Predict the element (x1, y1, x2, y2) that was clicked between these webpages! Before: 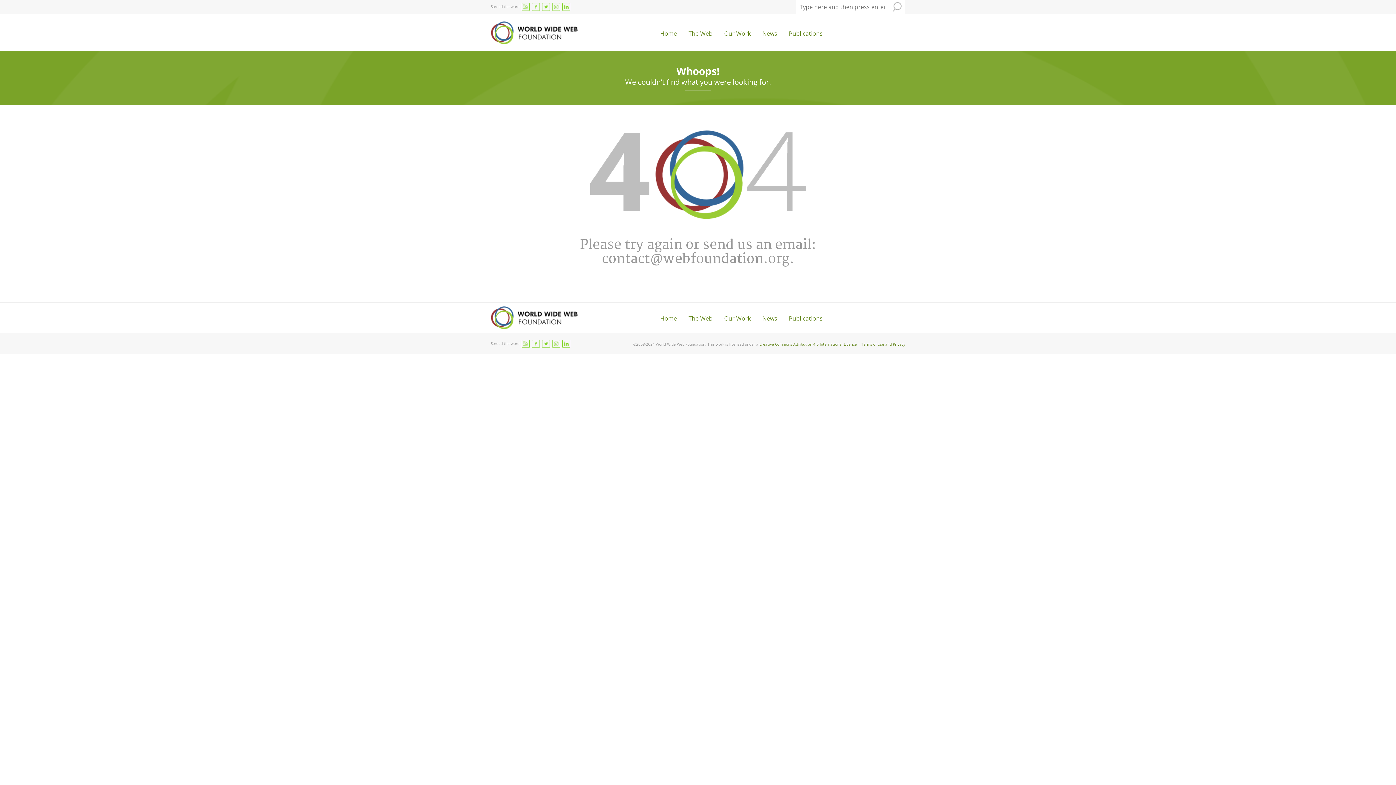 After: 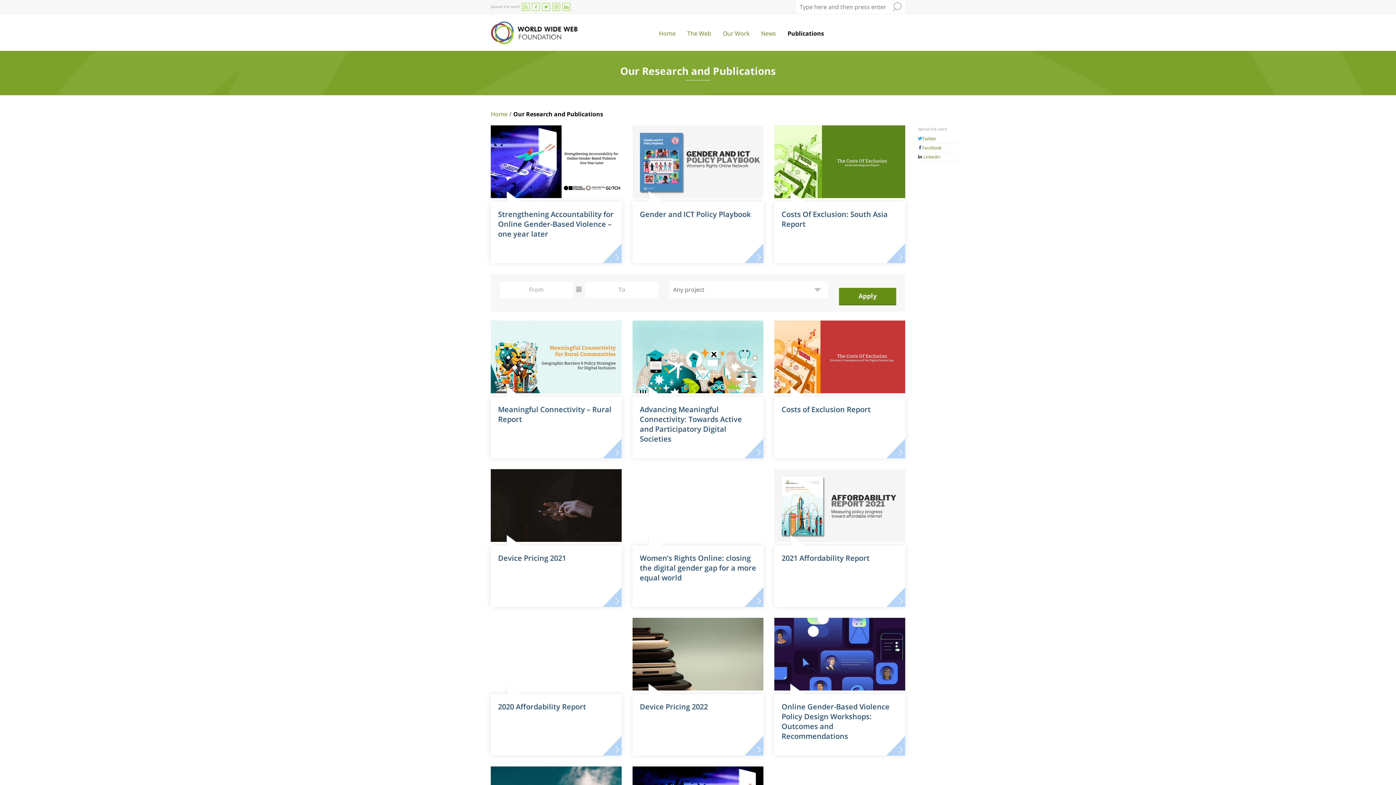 Action: bbox: (789, 314, 822, 322) label: Publications